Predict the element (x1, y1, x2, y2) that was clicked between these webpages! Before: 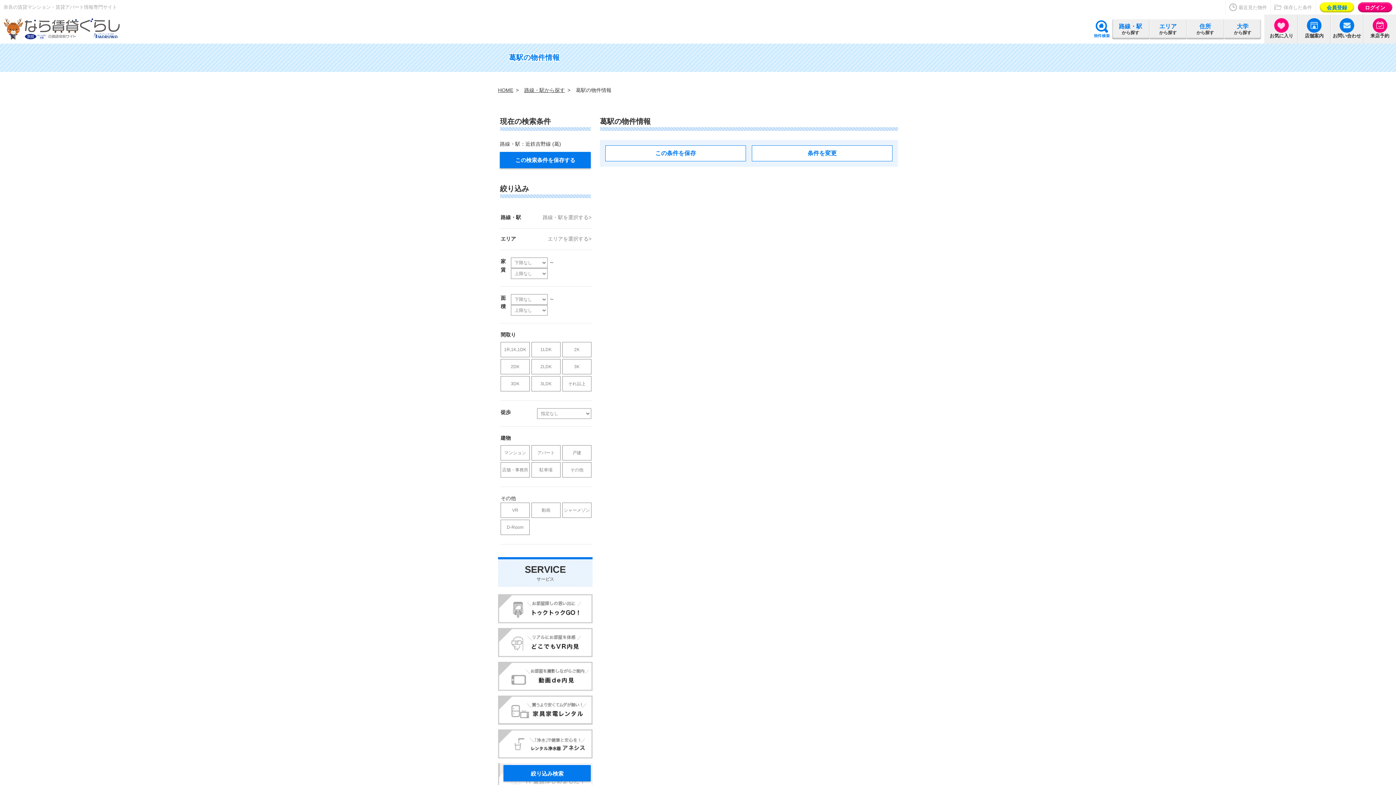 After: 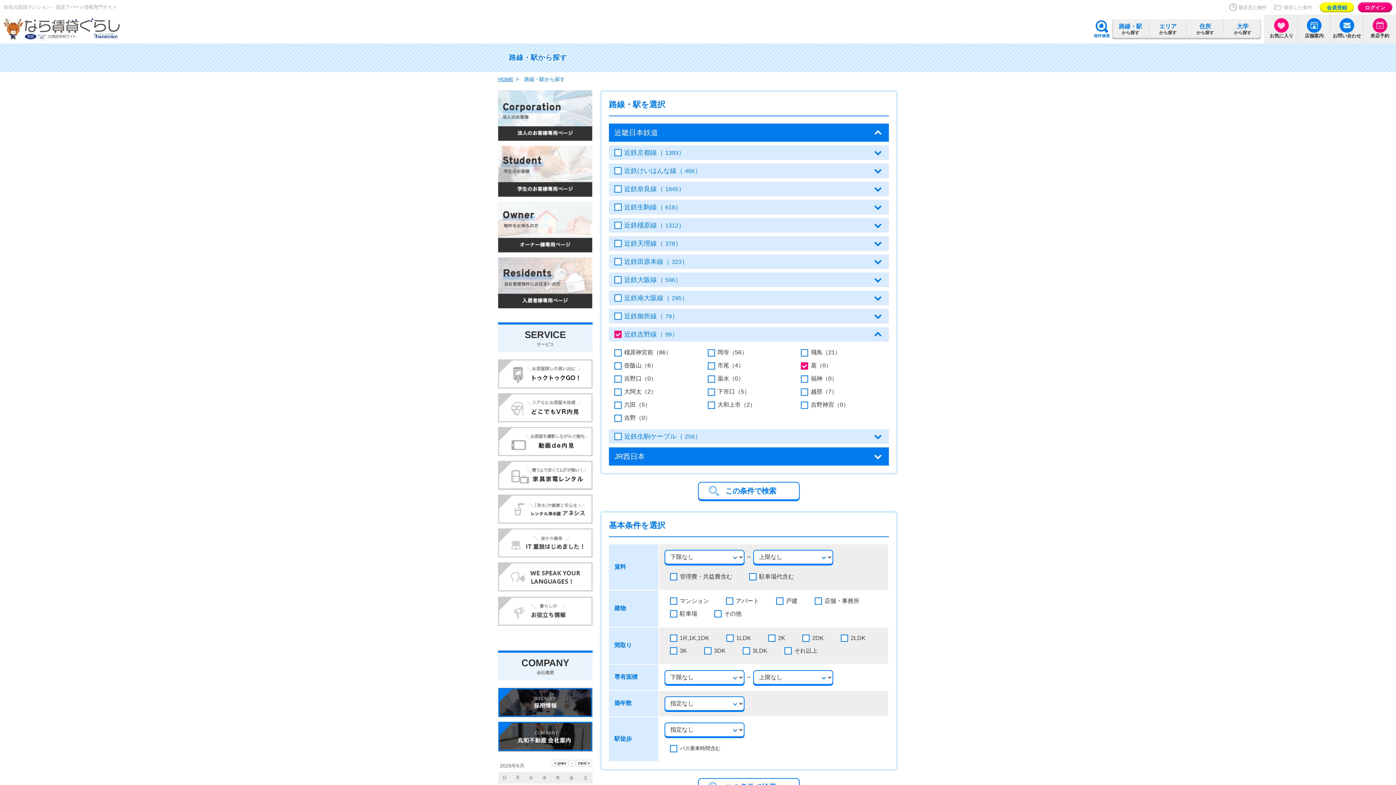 Action: bbox: (751, 145, 892, 161) label: 条件を変更